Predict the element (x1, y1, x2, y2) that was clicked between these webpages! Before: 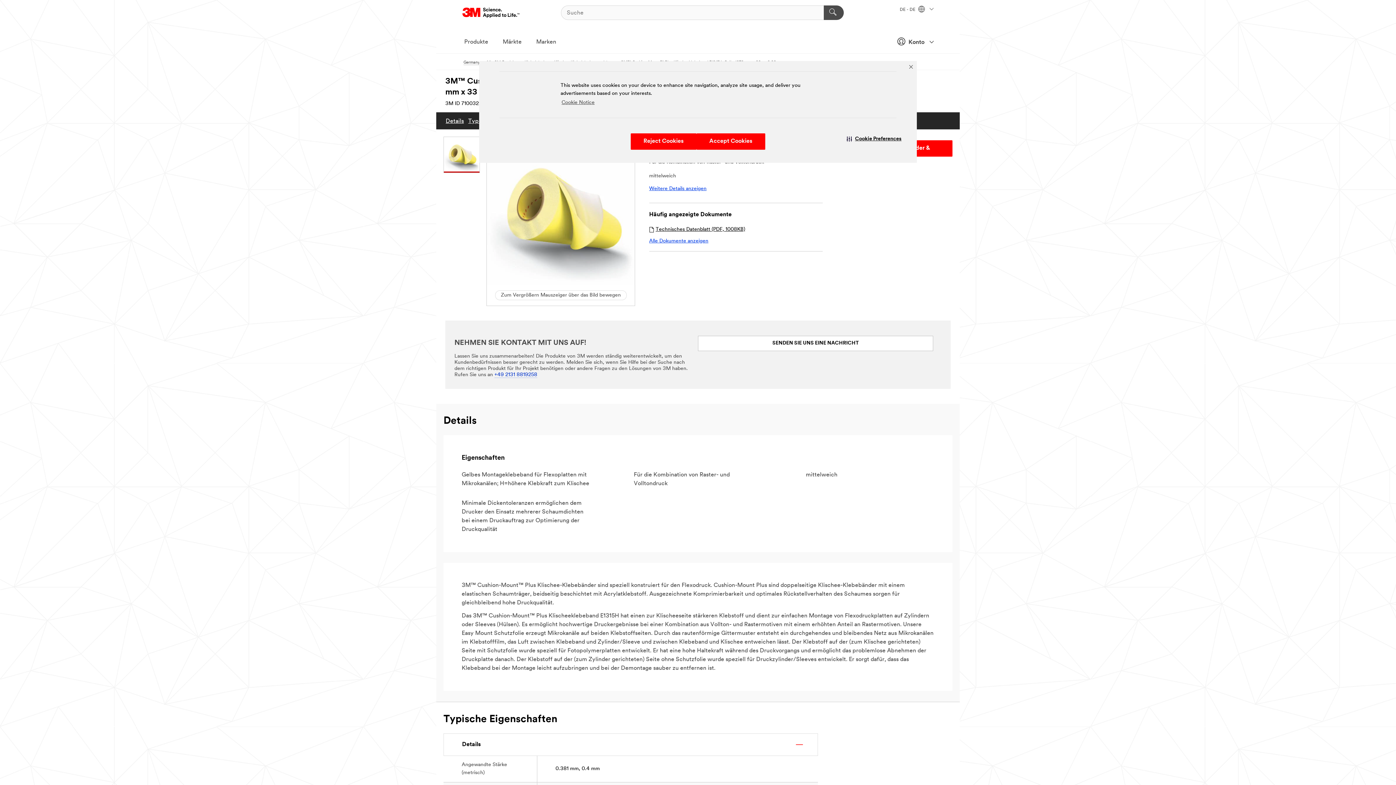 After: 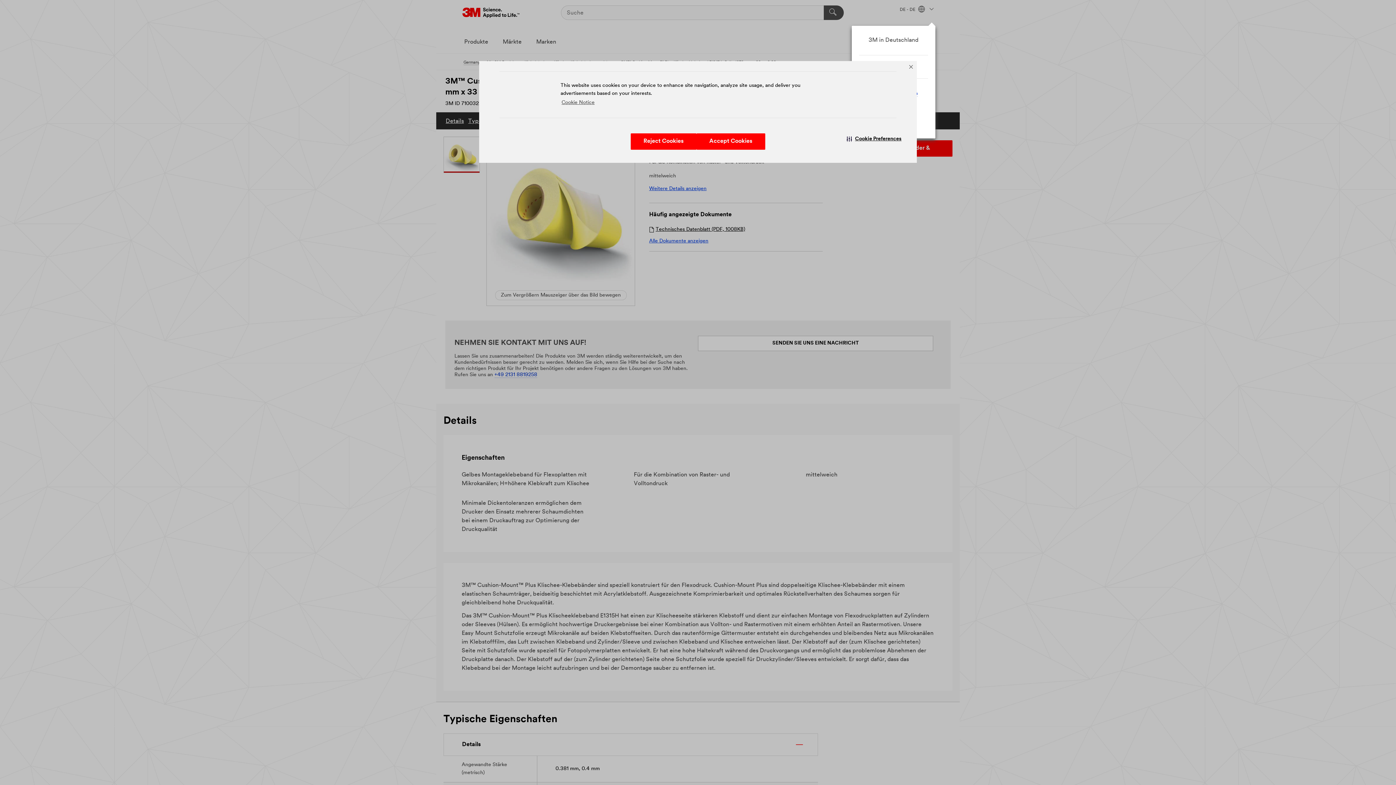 Action: bbox: (900, 7, 933, 12) label: DE - DE  